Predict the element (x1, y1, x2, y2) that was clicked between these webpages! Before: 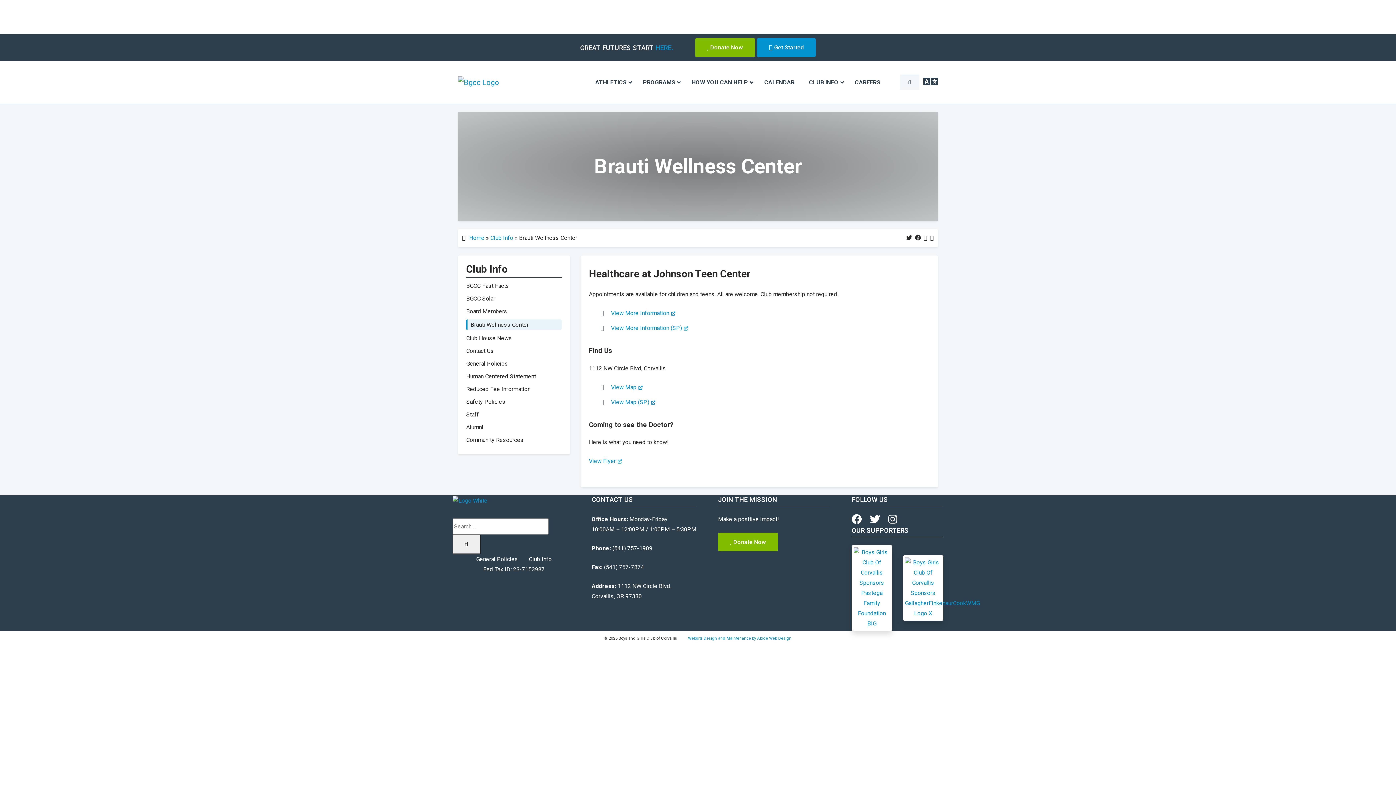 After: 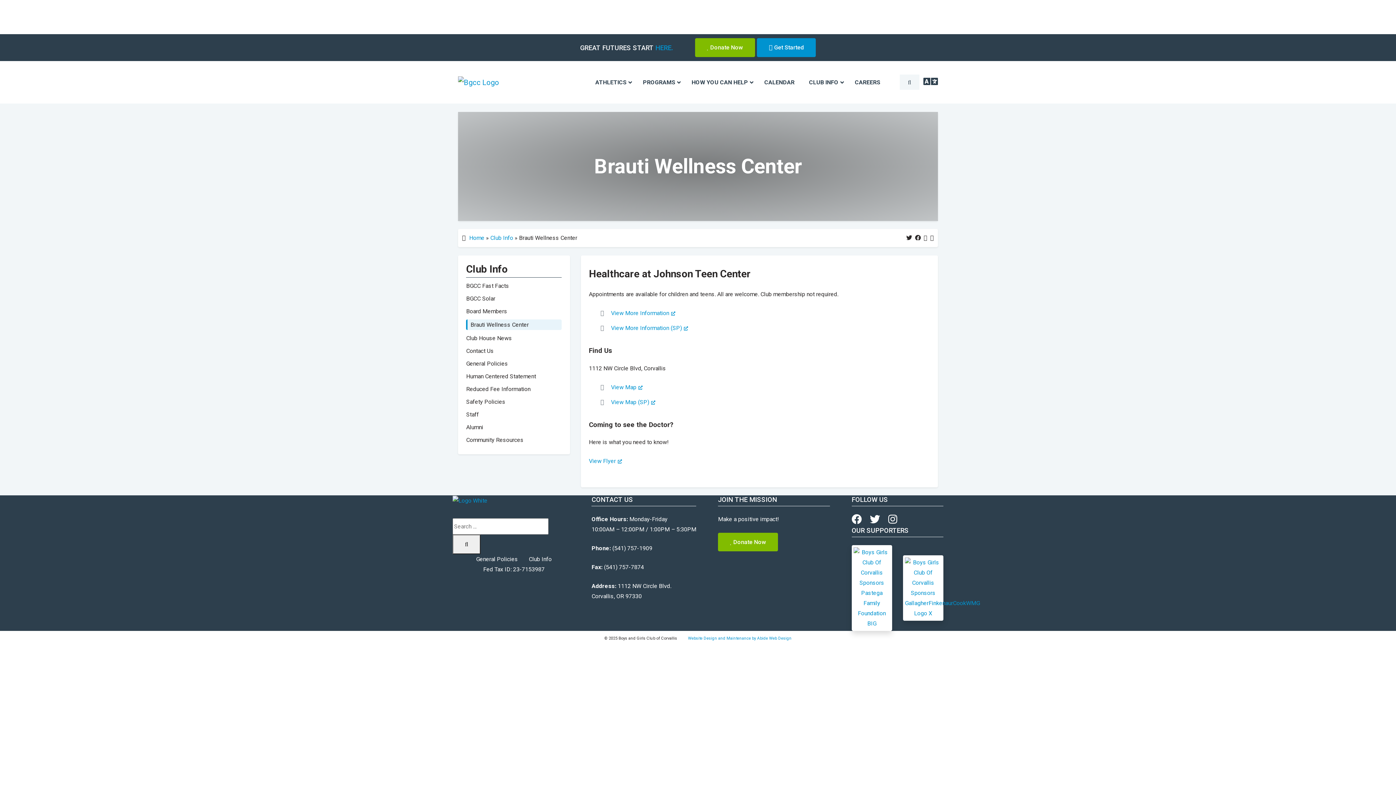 Action: bbox: (611, 398, 655, 405) label: View Map (SP)